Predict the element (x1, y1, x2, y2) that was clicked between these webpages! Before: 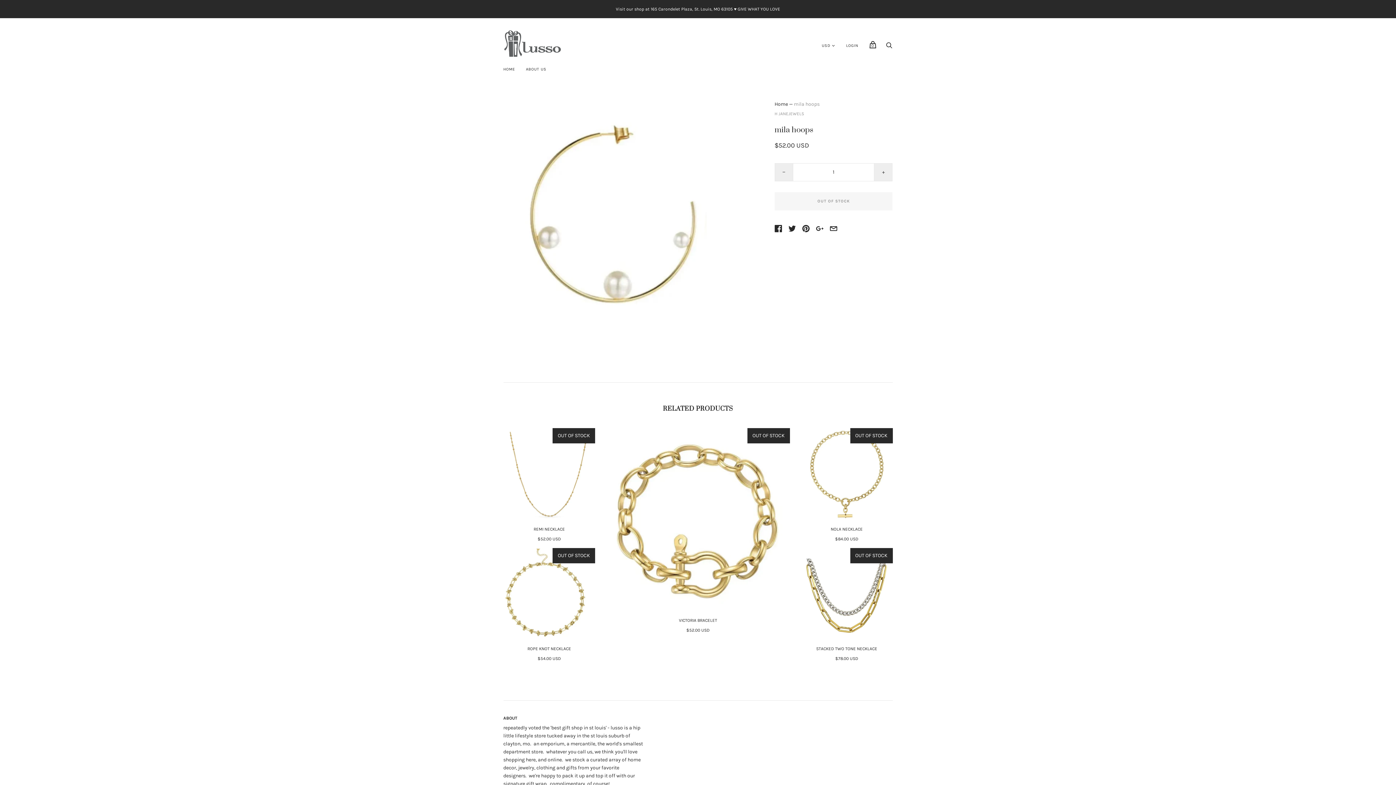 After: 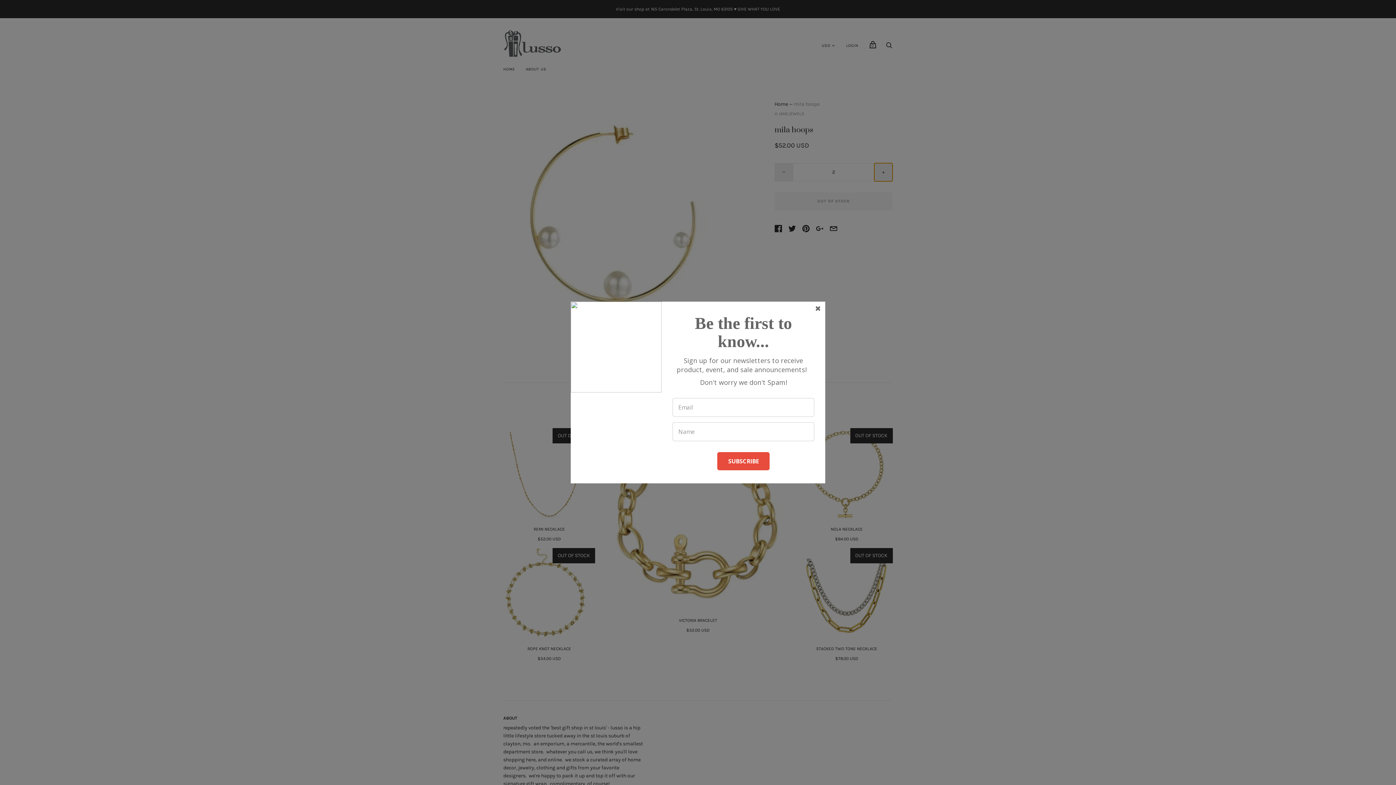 Action: label: Increment bbox: (874, 163, 892, 181)